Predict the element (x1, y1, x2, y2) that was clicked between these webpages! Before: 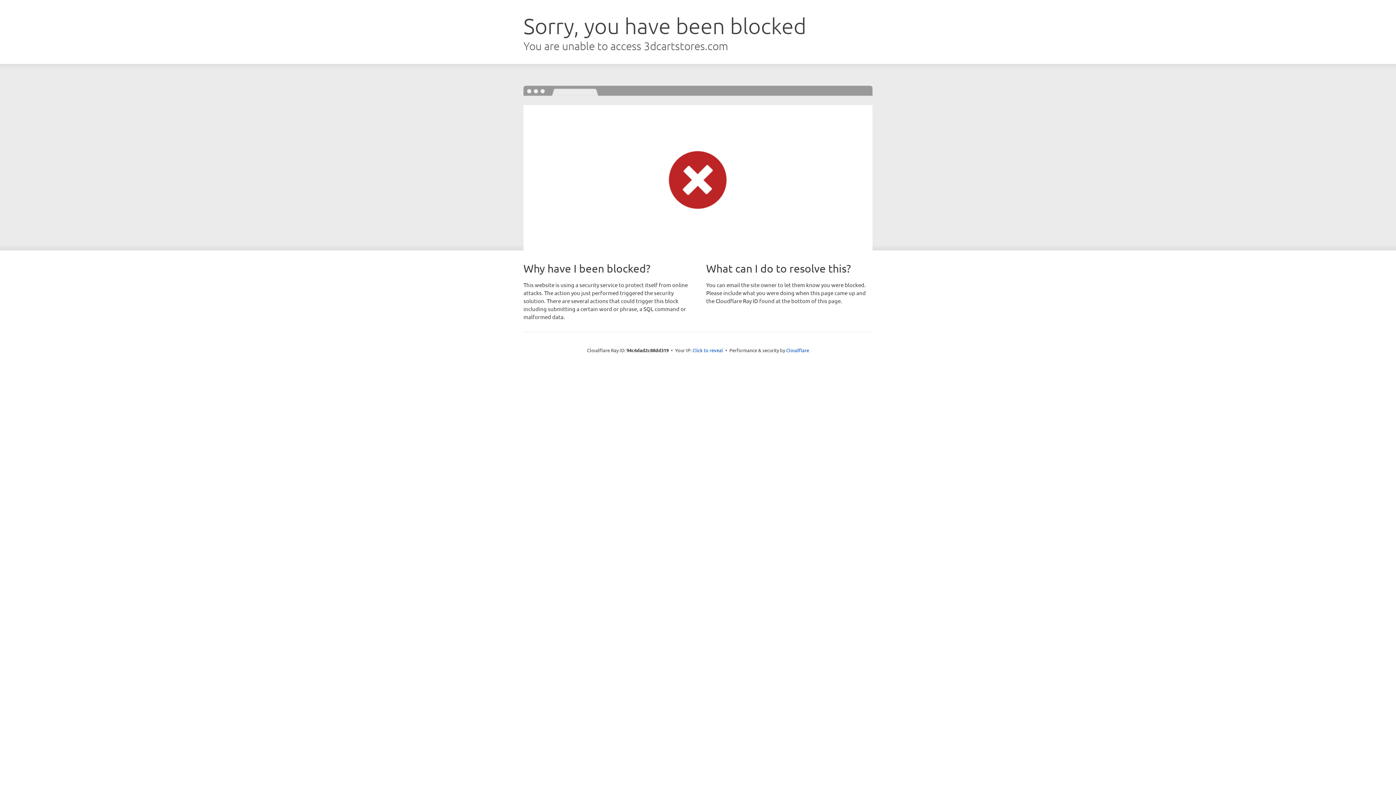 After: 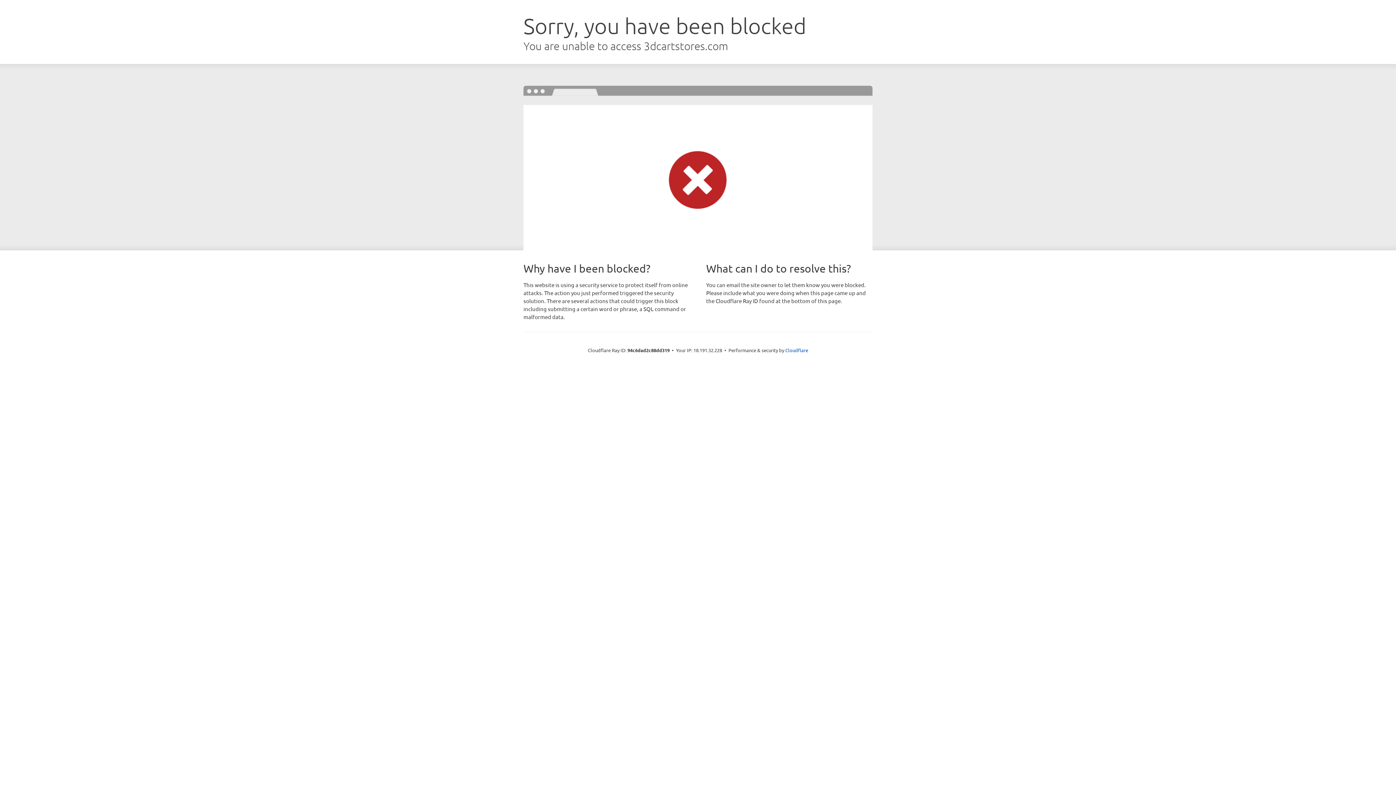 Action: bbox: (692, 346, 723, 353) label: Click to reveal